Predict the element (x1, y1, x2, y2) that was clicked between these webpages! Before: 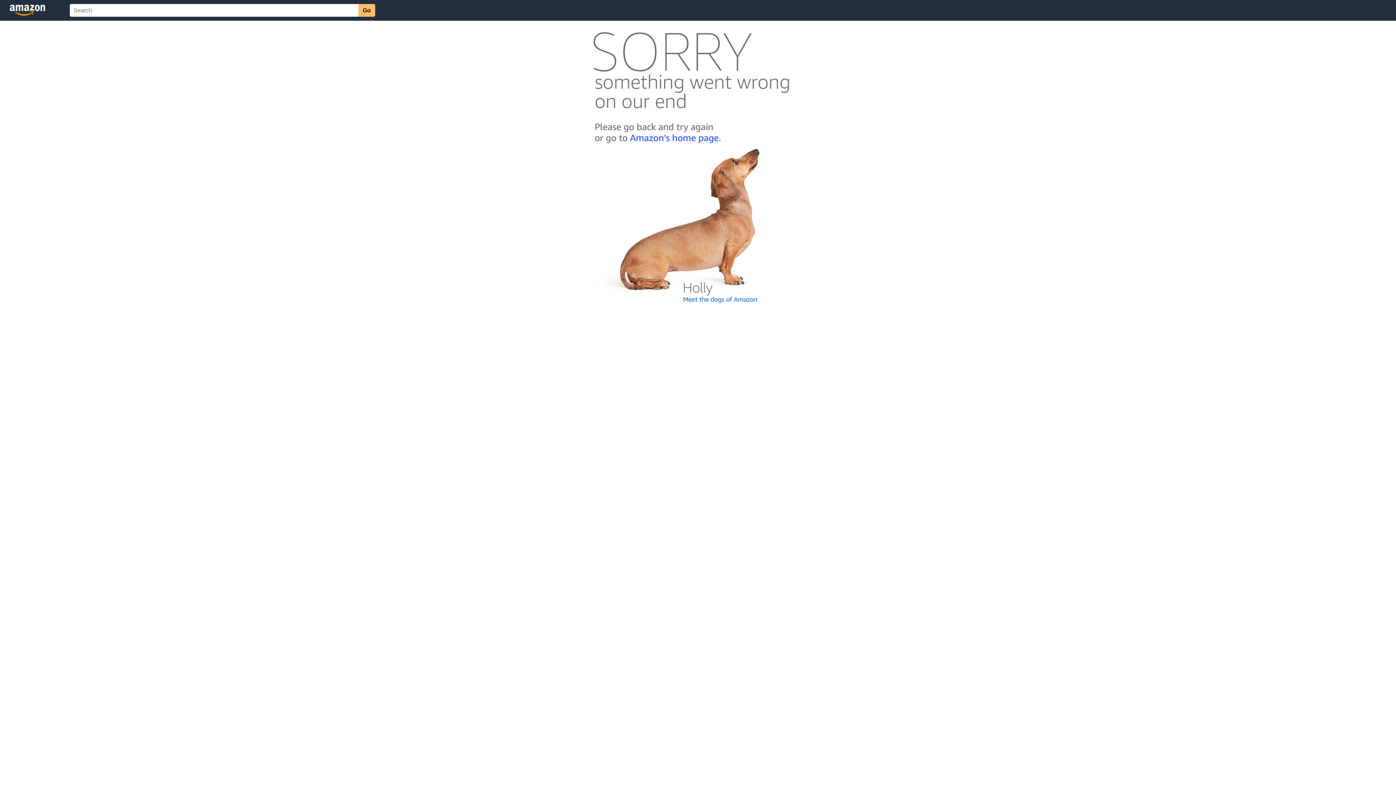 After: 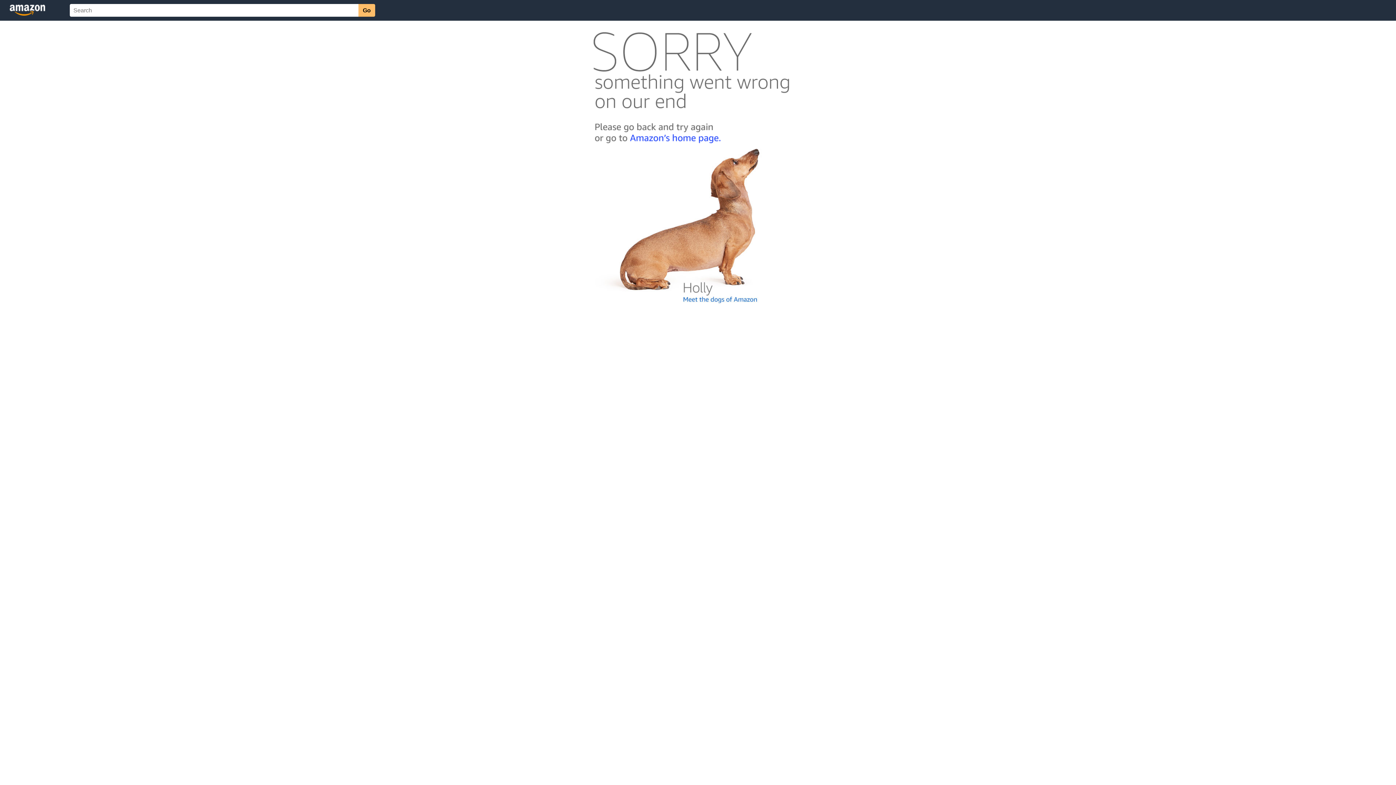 Action: bbox: (592, 300, 803, 306)